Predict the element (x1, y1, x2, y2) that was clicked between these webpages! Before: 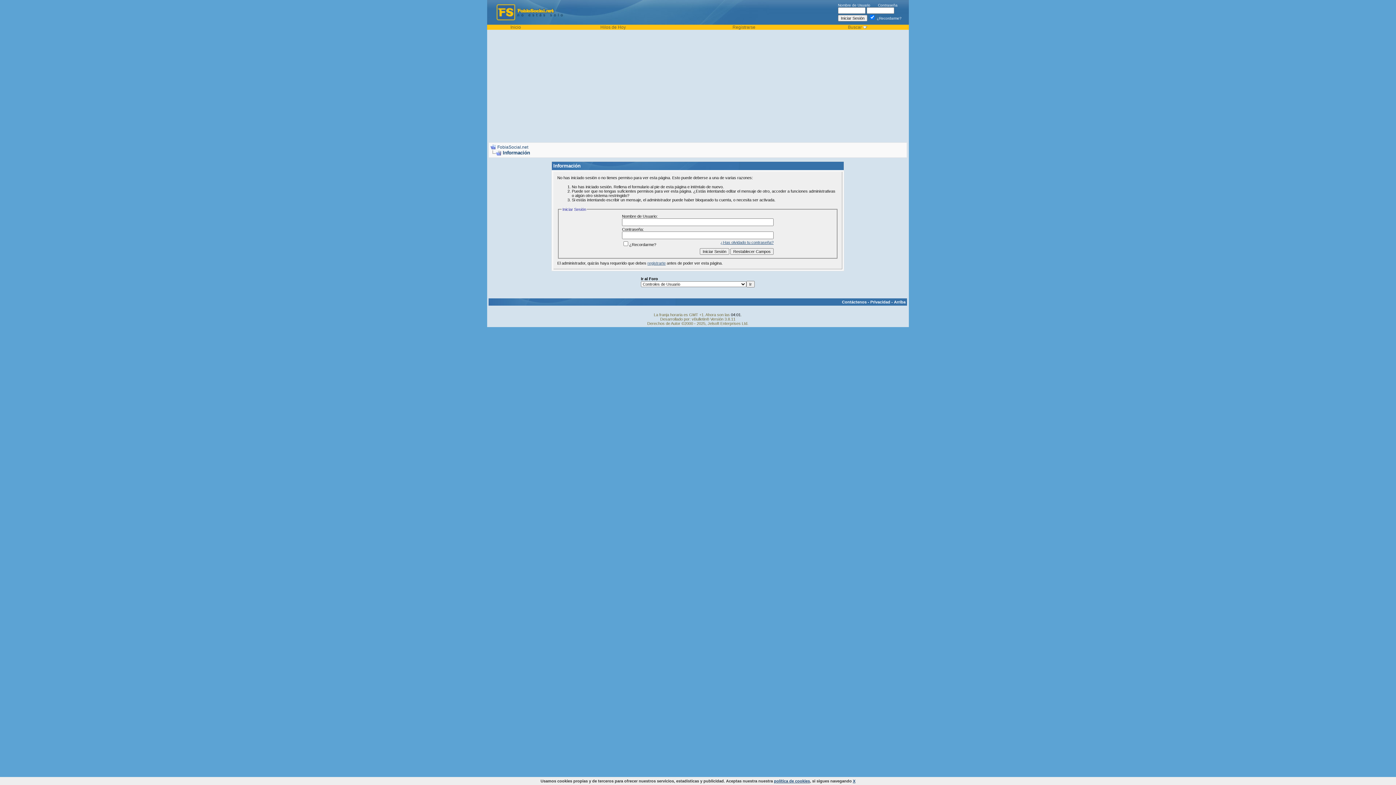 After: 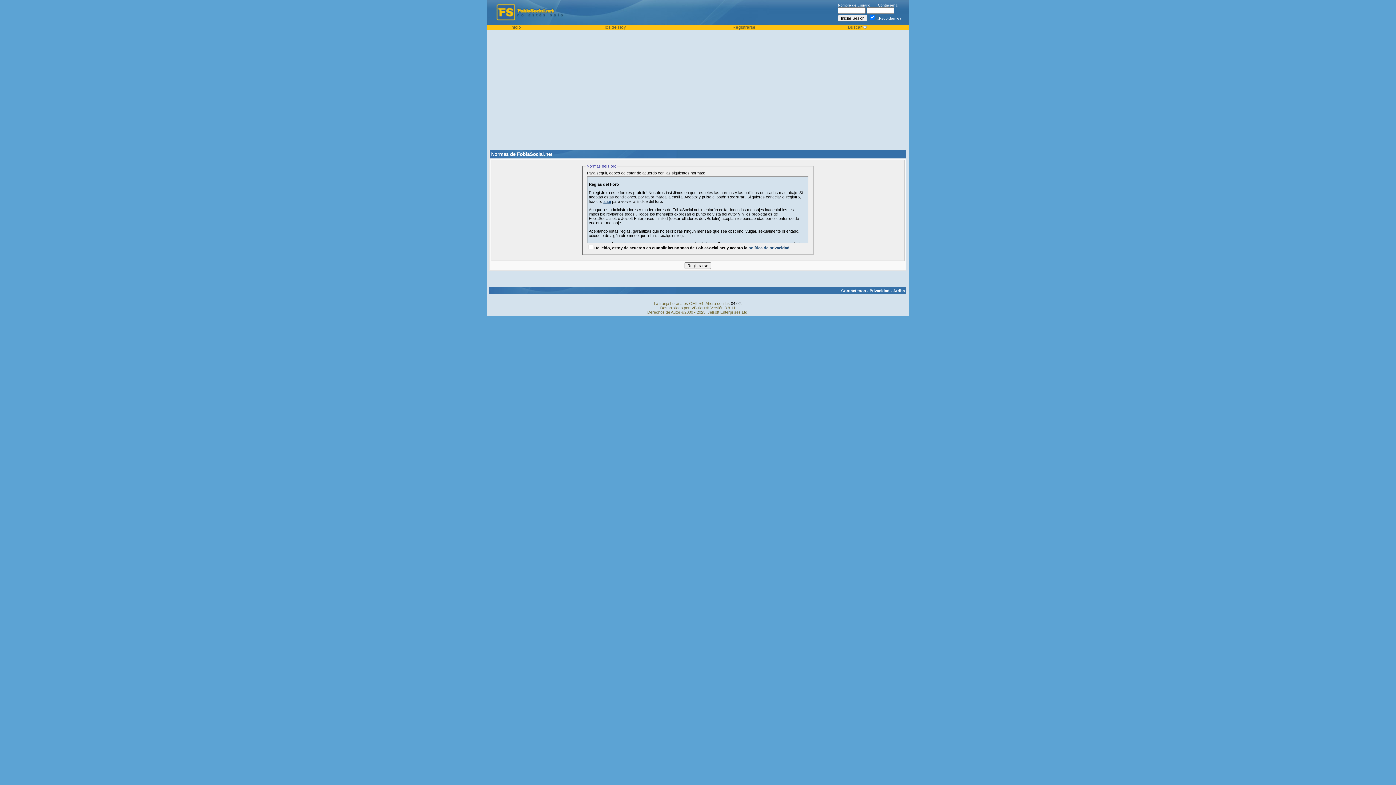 Action: label: Registrarse bbox: (732, 24, 755, 29)